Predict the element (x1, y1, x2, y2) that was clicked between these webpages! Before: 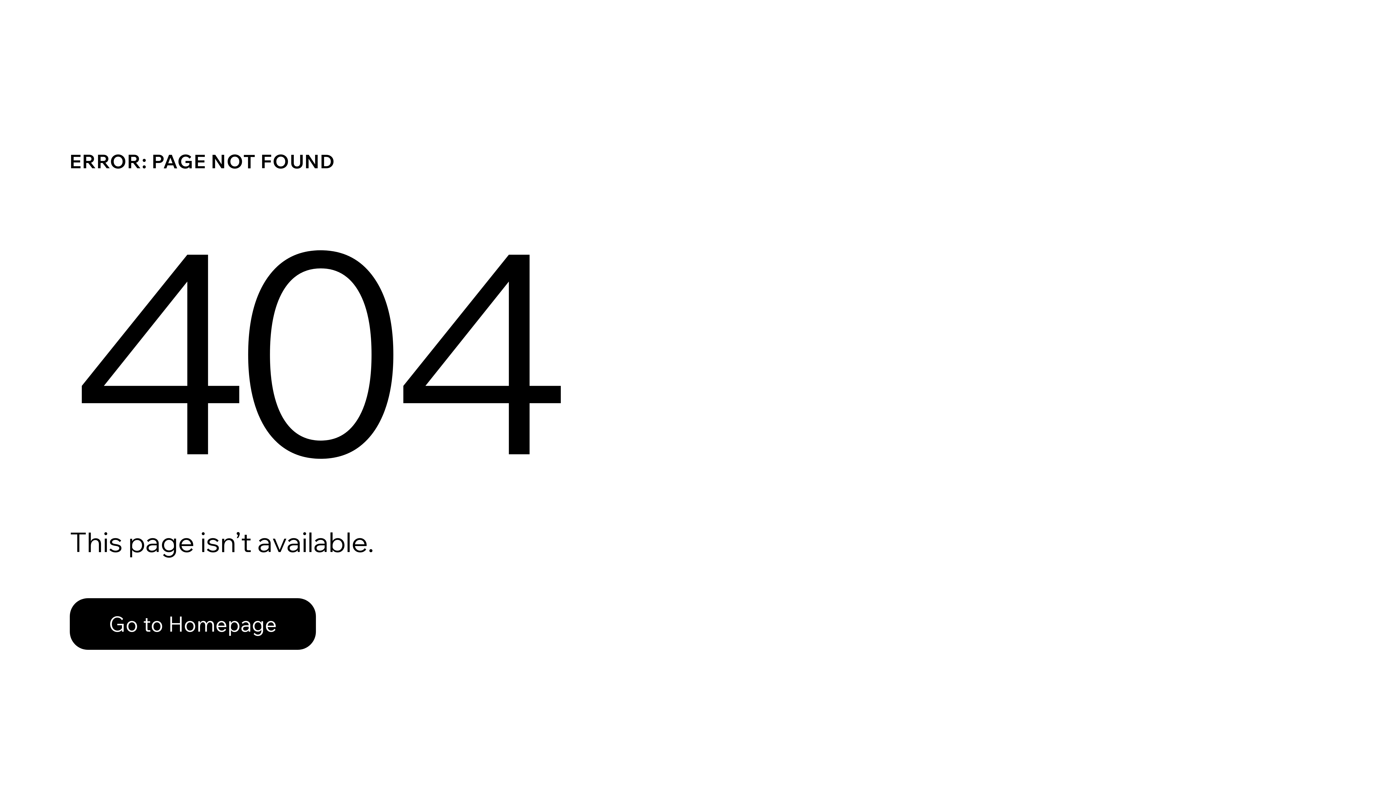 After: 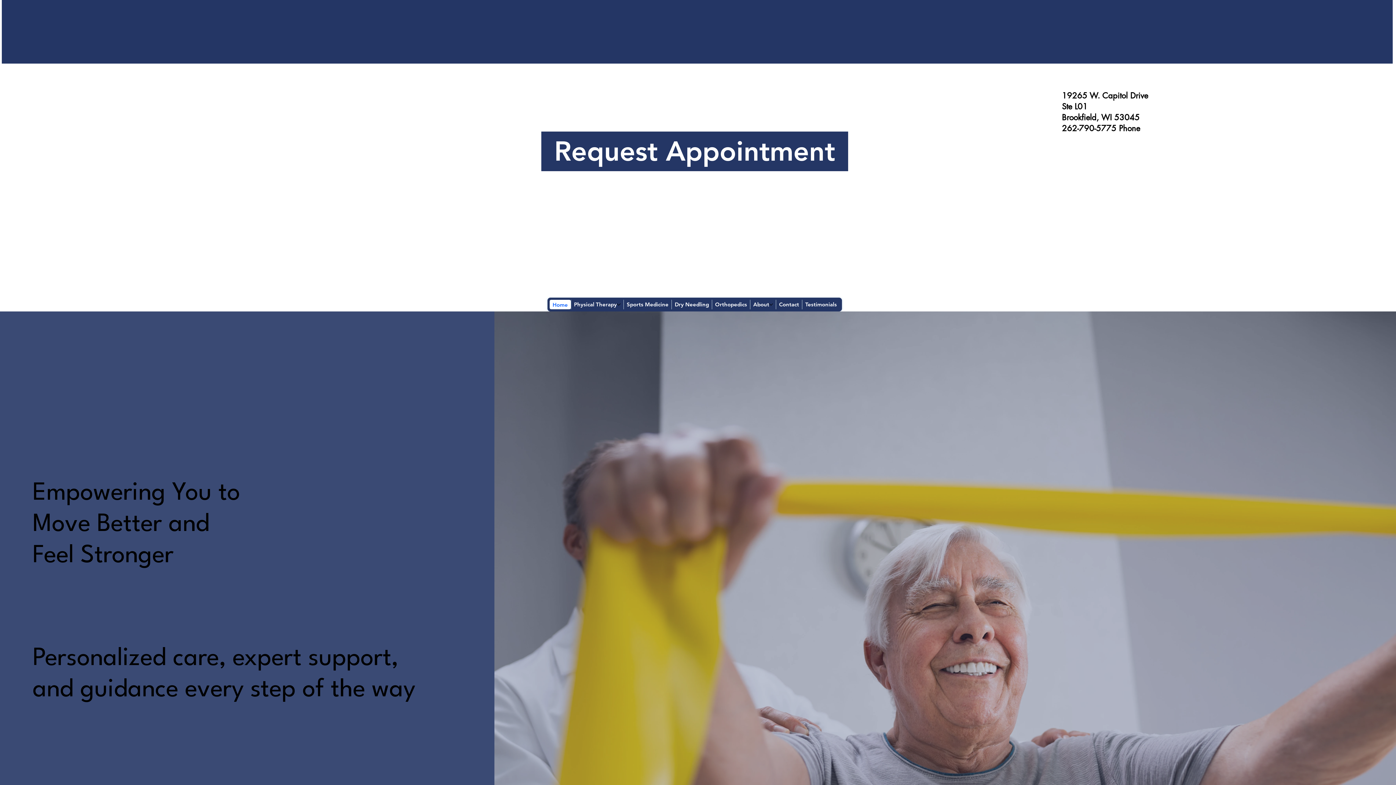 Action: bbox: (69, 582, 768, 659) label: Go to Homepage